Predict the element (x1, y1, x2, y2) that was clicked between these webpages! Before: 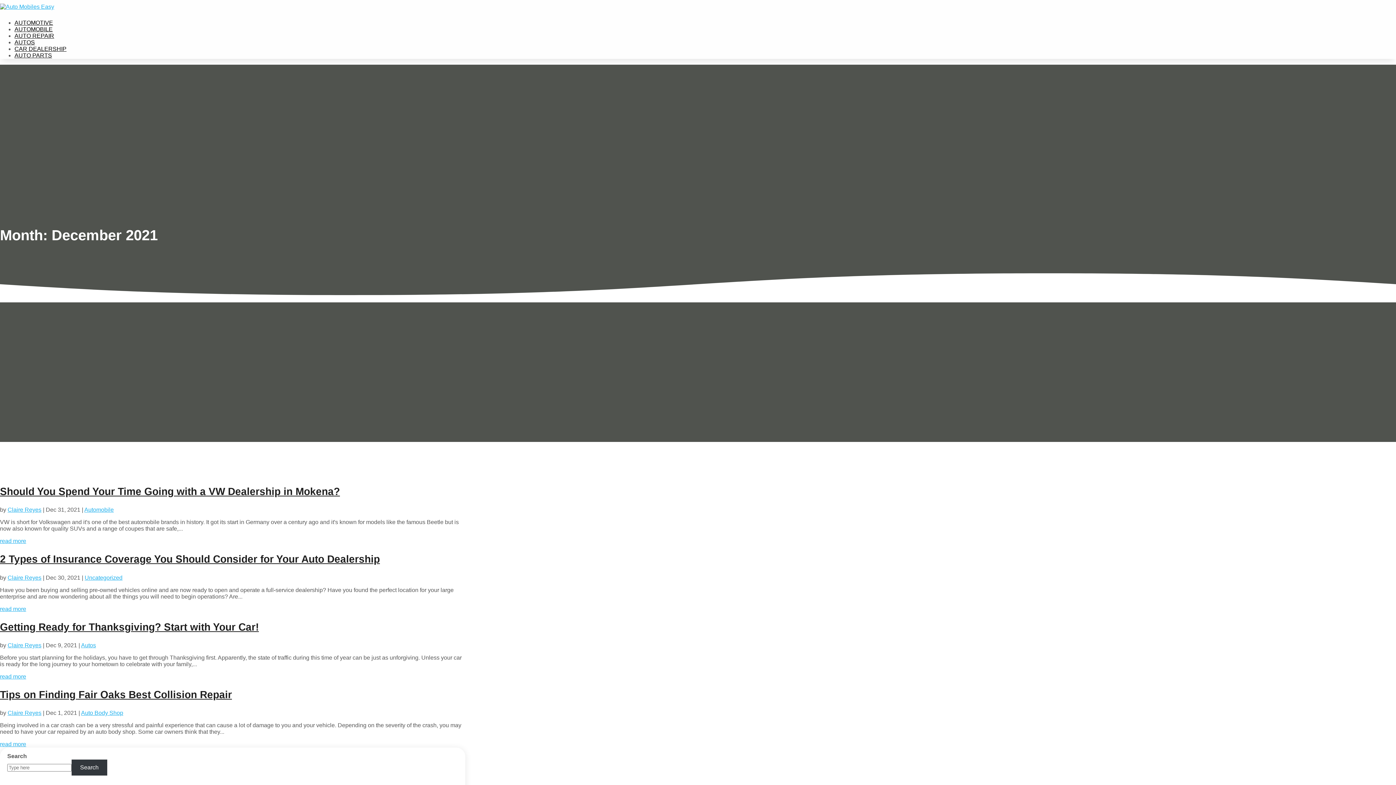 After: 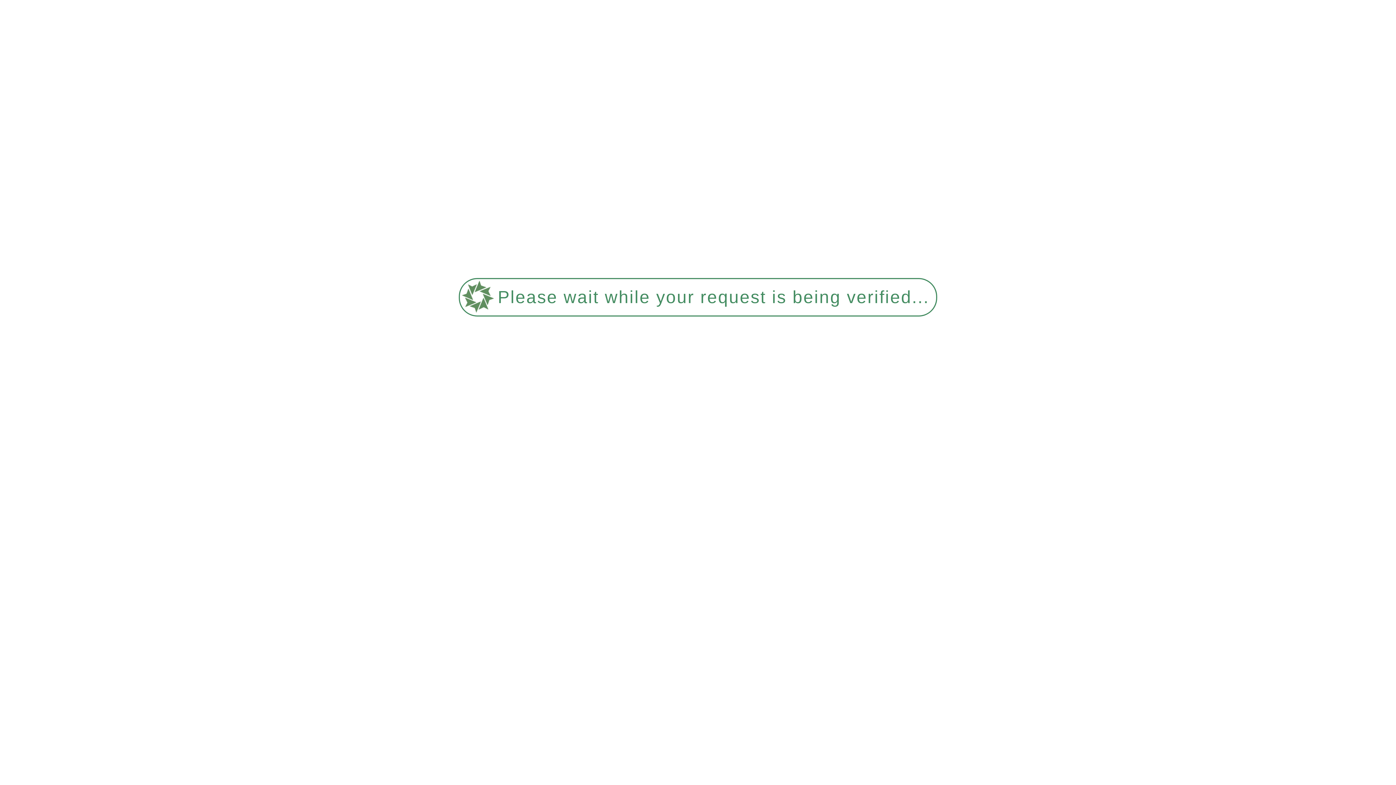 Action: label: AUTOMOBILE bbox: (14, 26, 52, 32)